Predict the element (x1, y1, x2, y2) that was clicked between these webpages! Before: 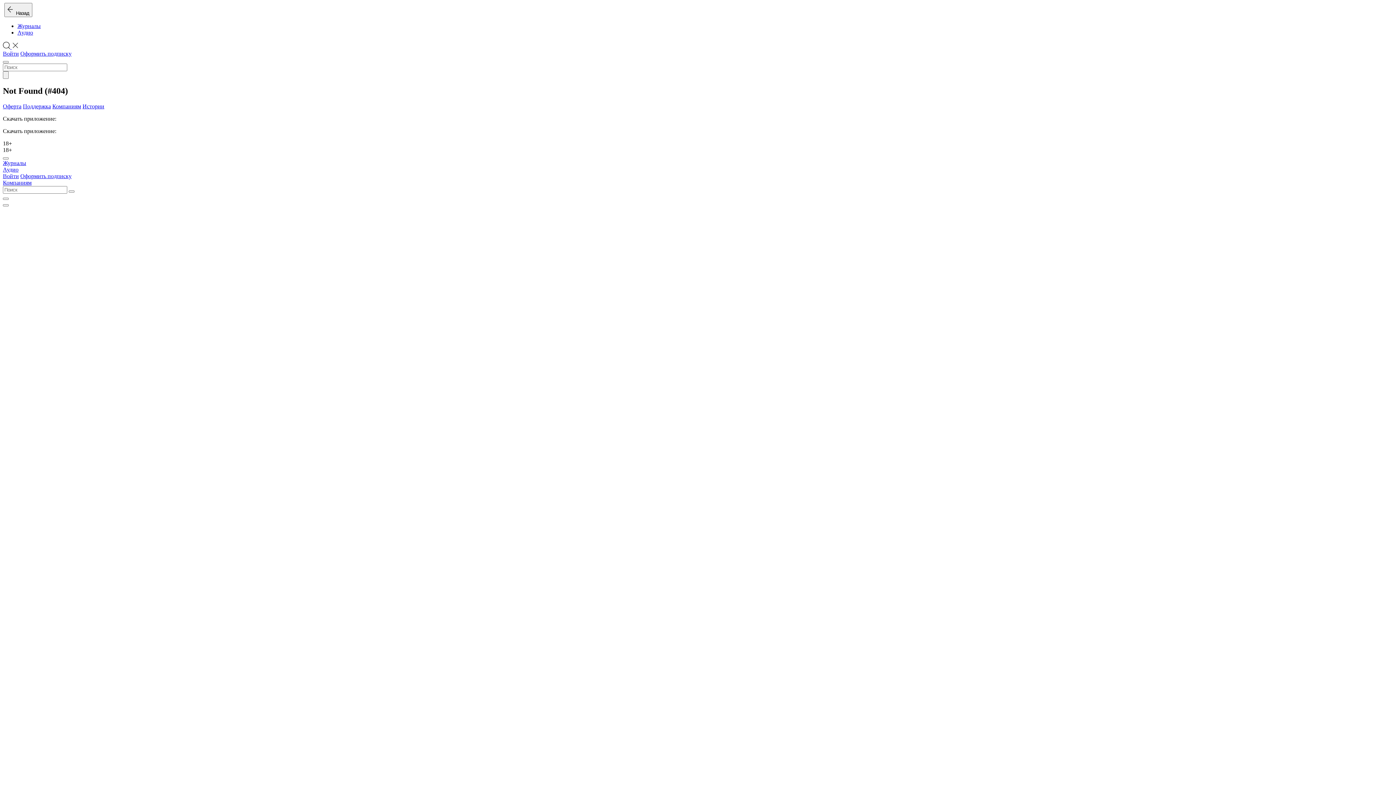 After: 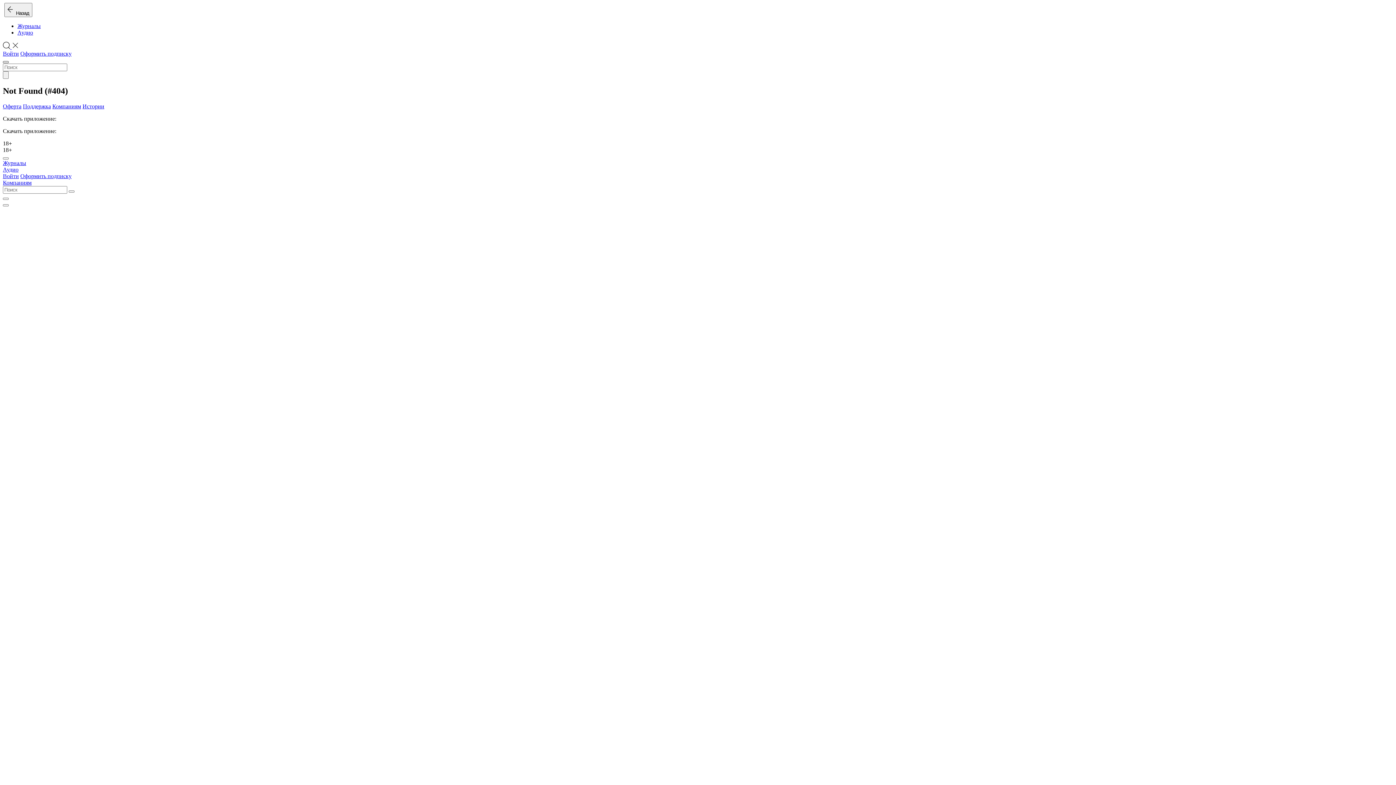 Action: bbox: (2, 61, 8, 63)